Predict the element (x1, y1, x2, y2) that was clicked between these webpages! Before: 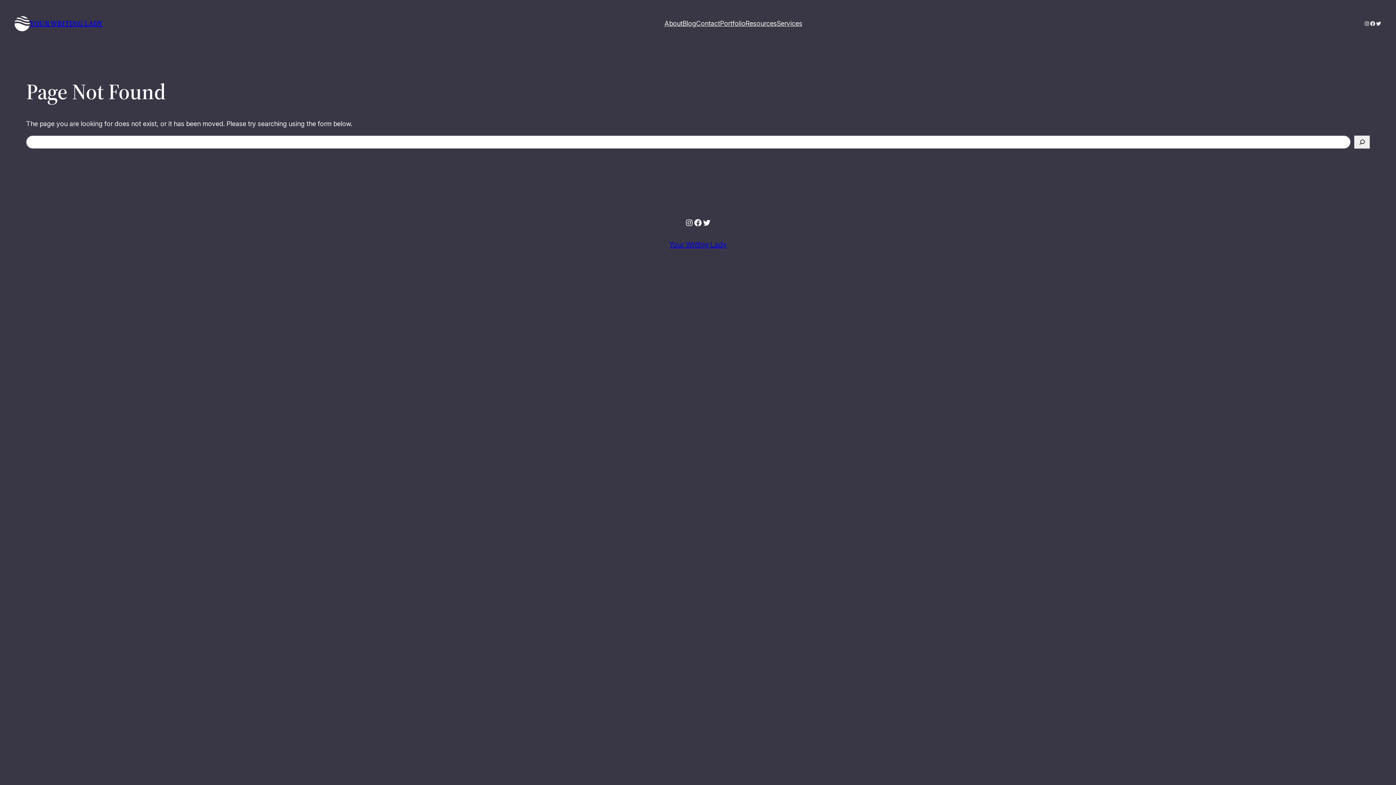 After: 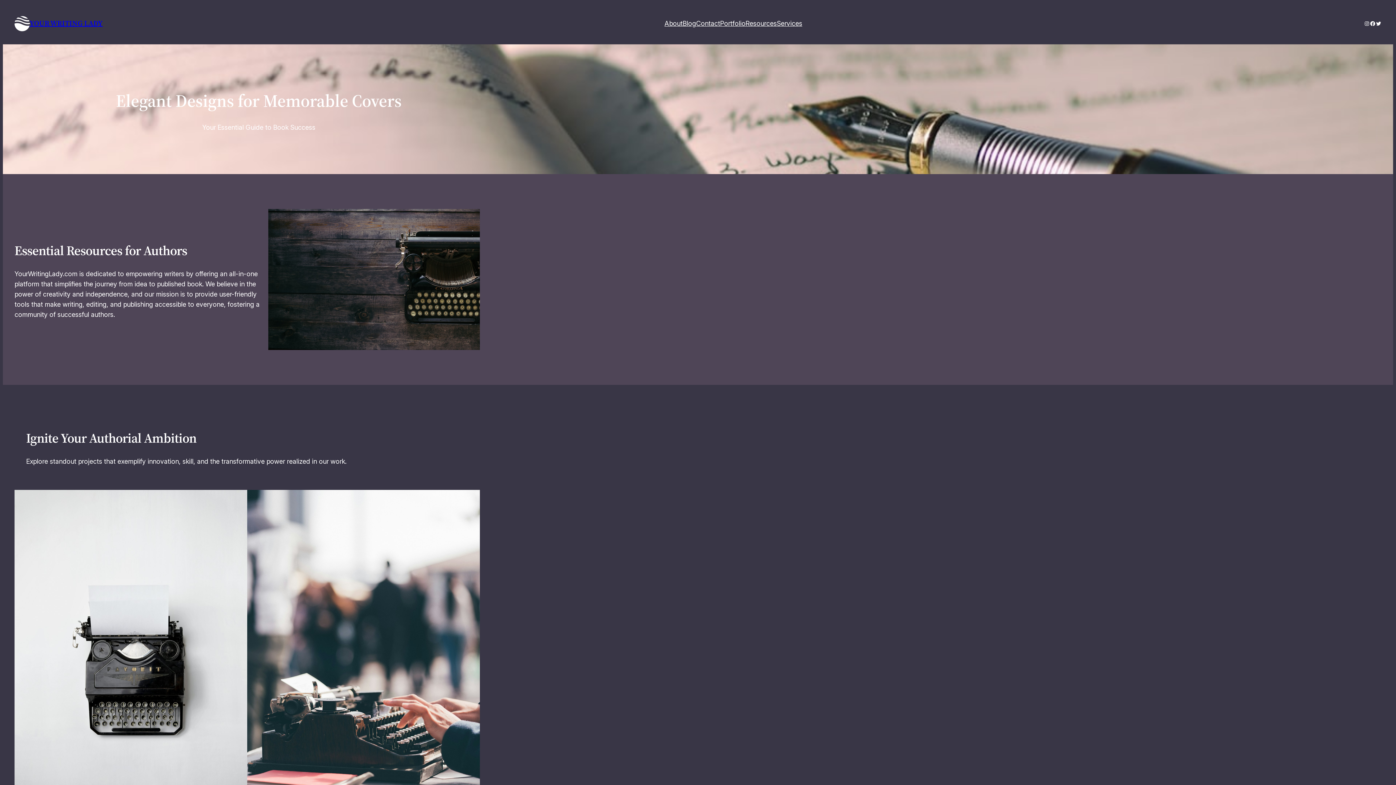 Action: label: Portfolio bbox: (720, 18, 745, 28)